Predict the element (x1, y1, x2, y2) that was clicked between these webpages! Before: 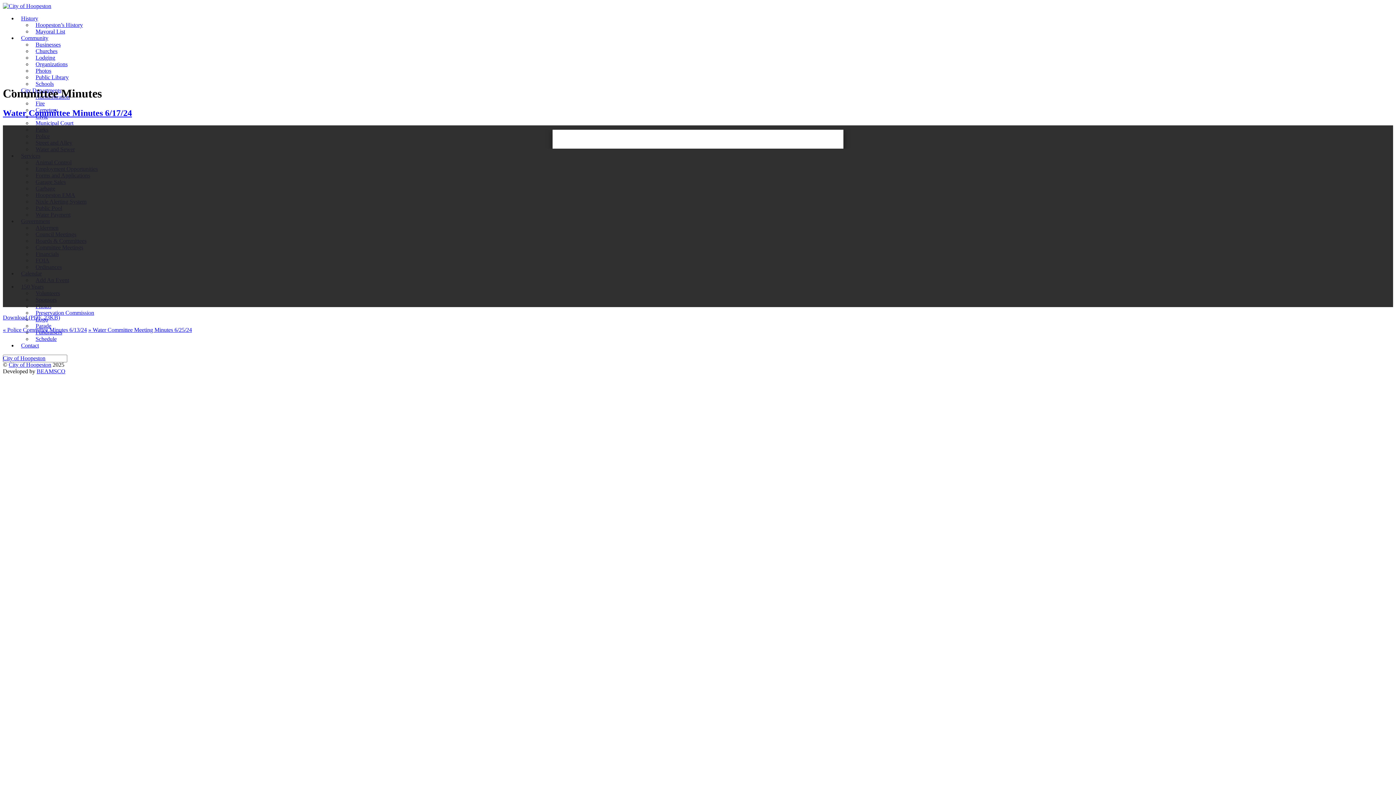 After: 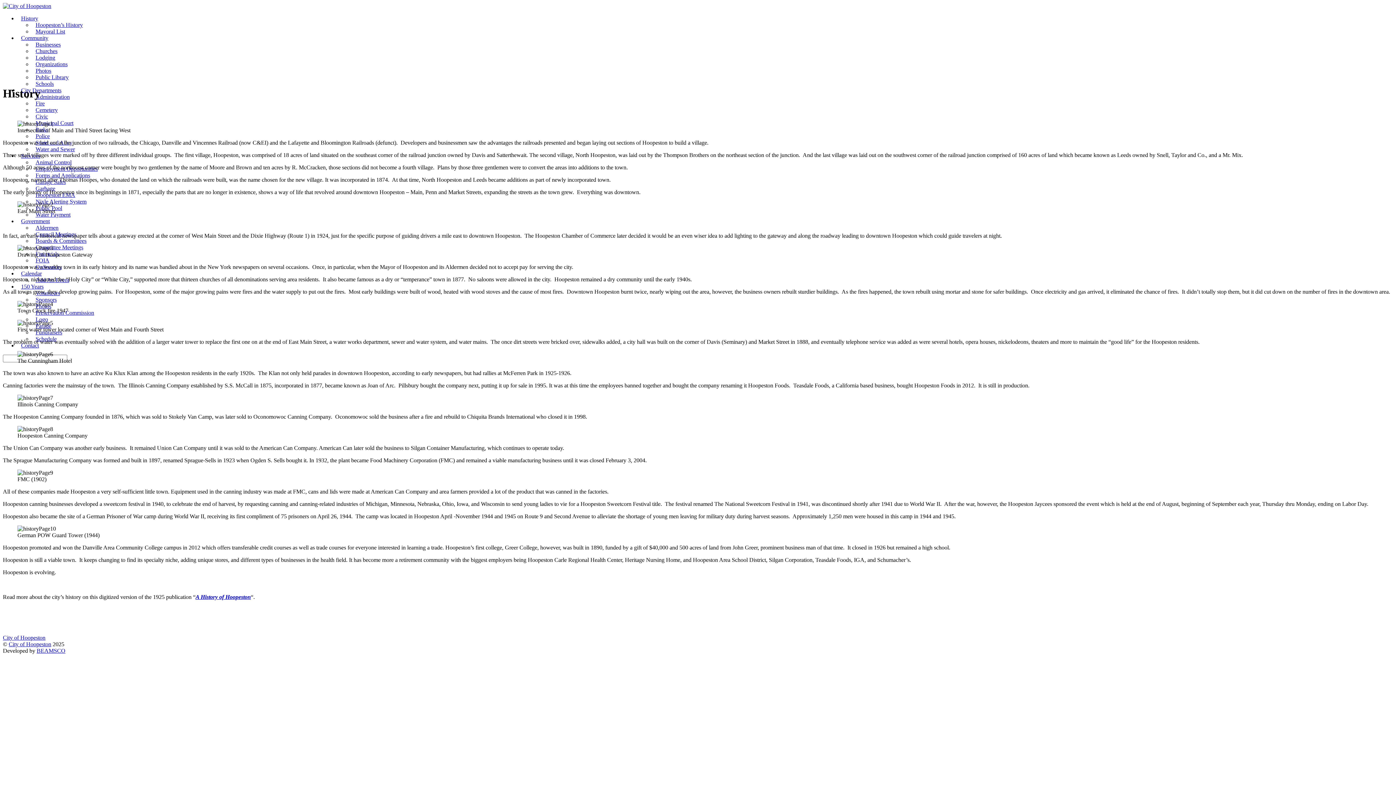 Action: label: Hoopeston’s History bbox: (32, 20, 86, 29)